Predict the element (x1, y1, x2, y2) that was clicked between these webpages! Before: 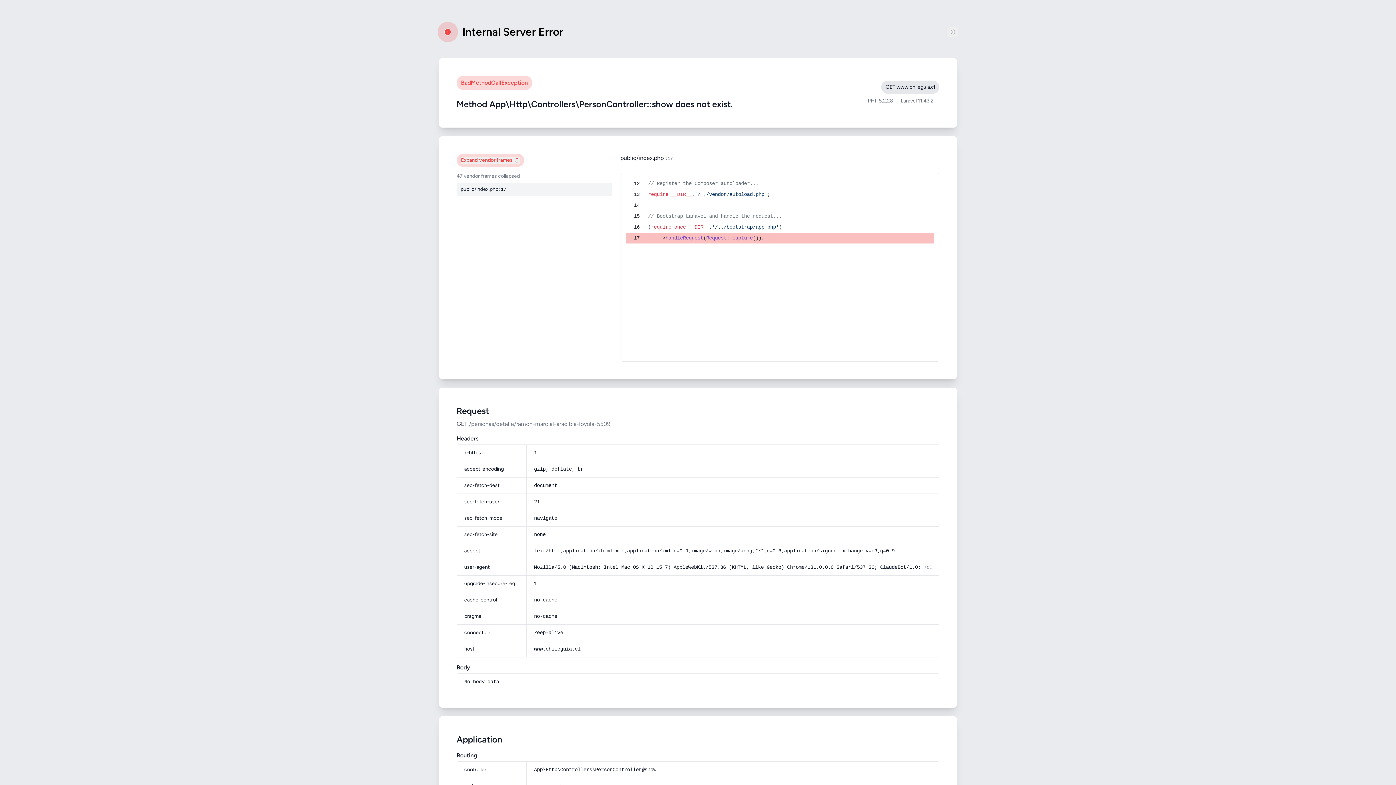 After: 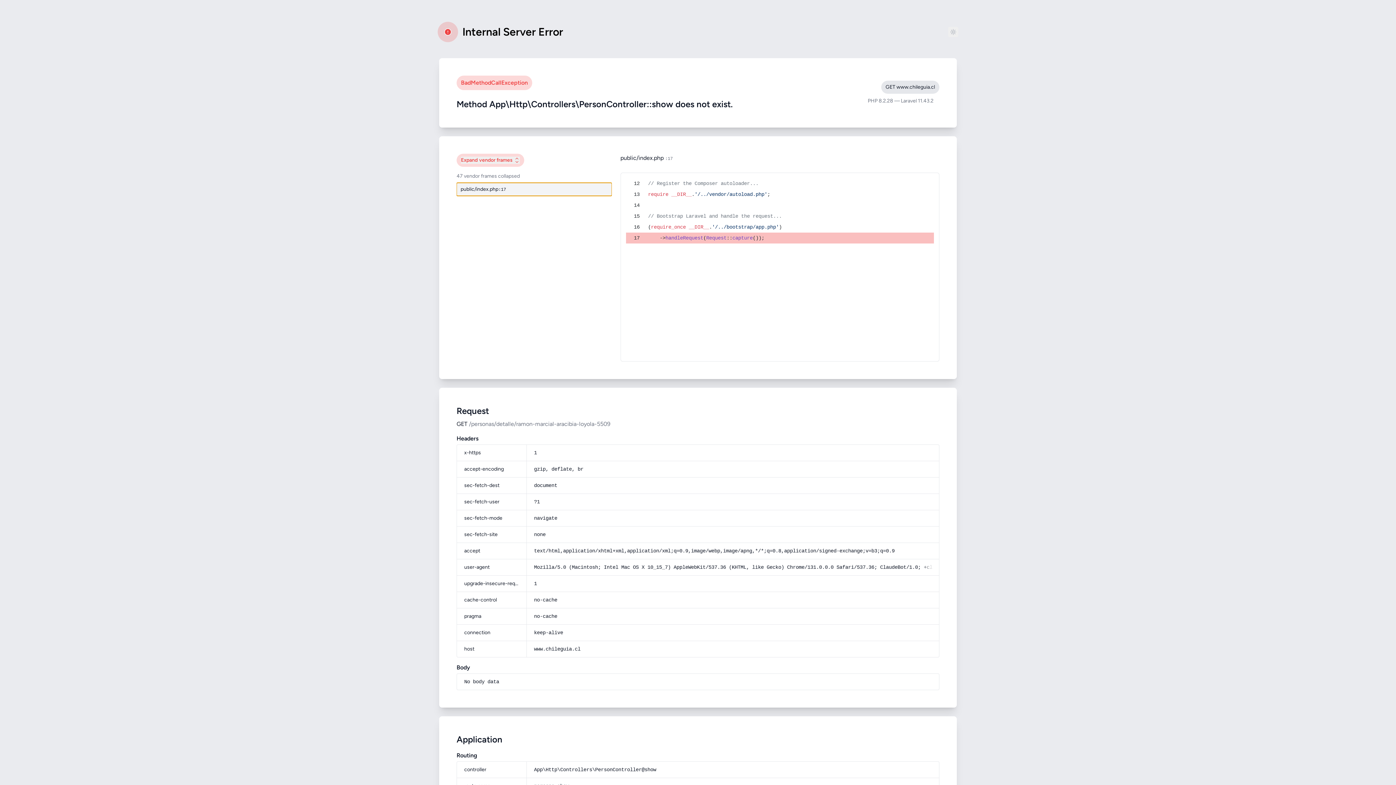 Action: bbox: (456, 182, 611, 196) label: public/index.php
:17